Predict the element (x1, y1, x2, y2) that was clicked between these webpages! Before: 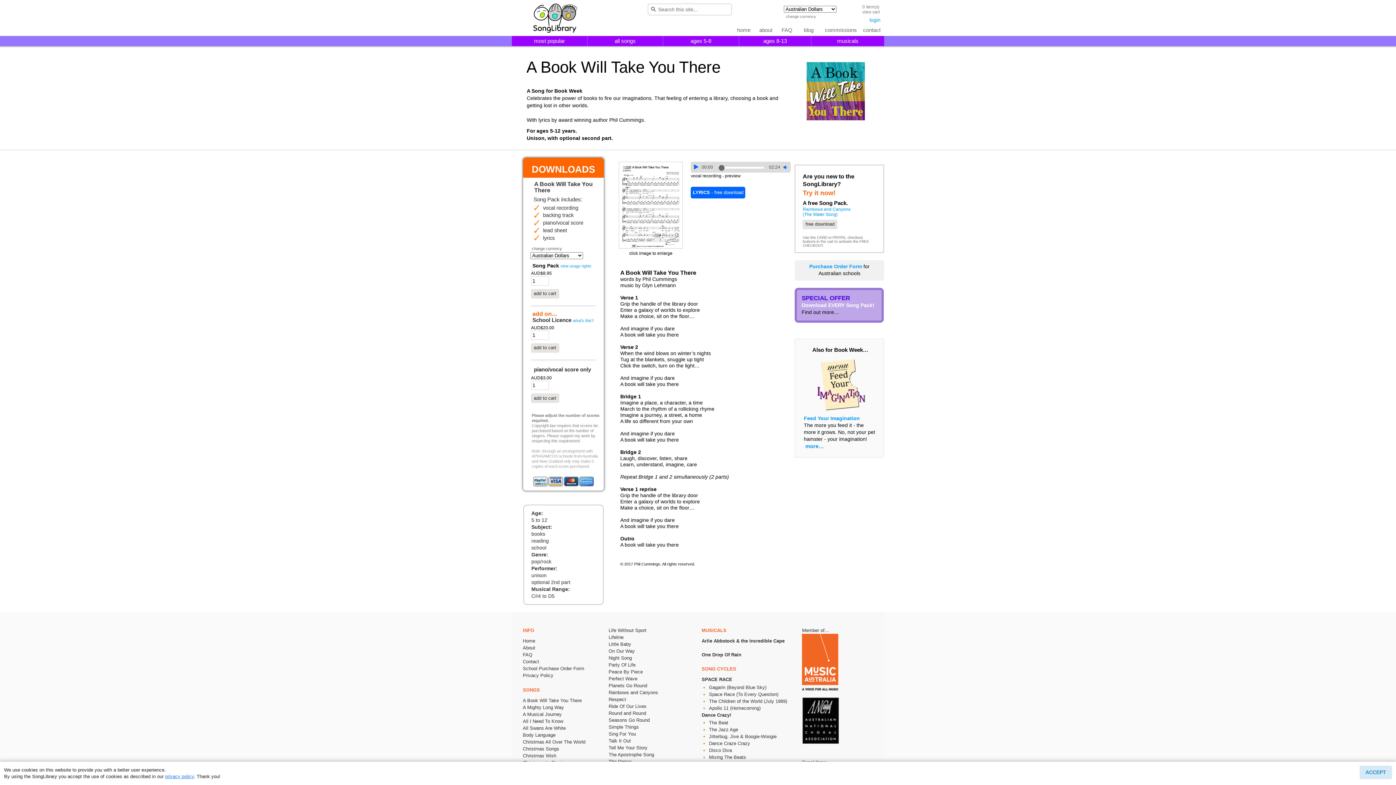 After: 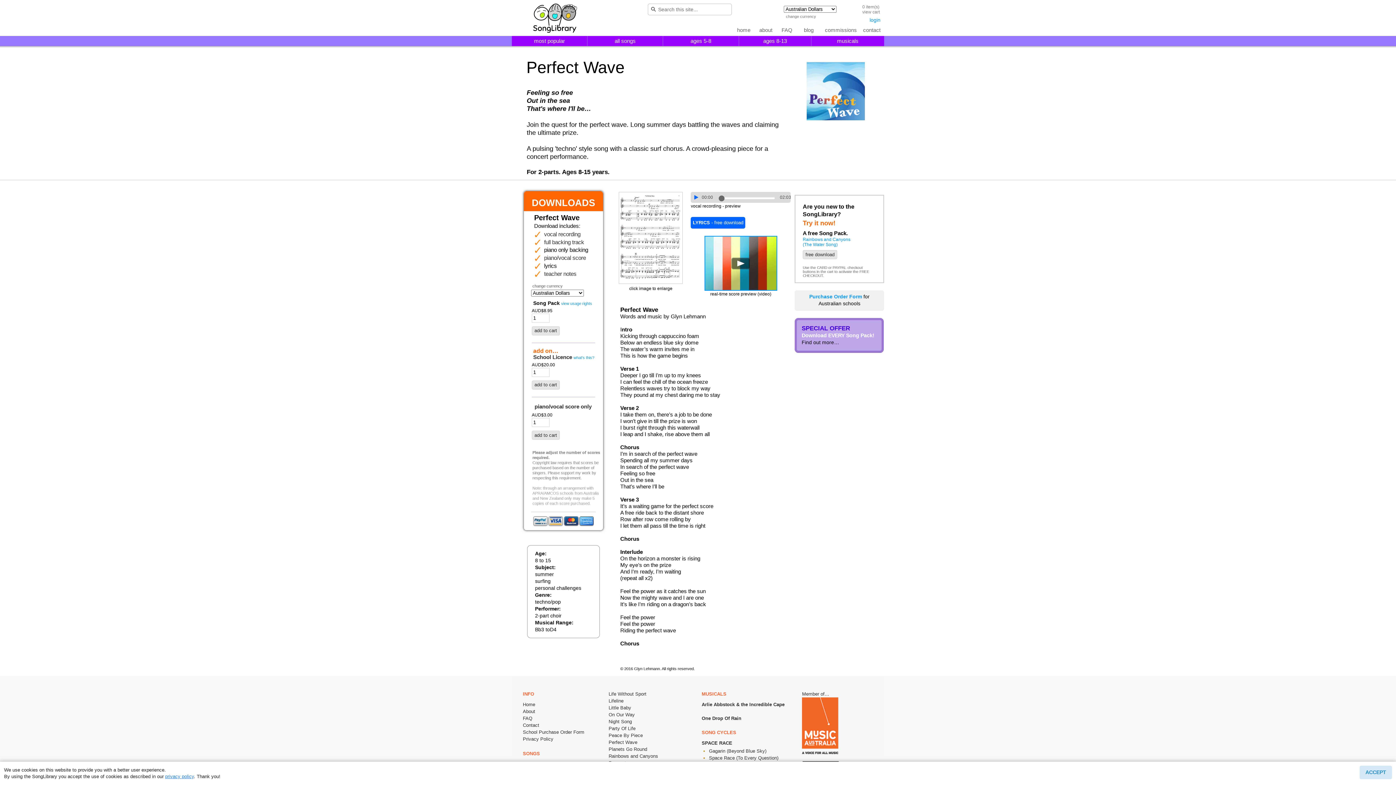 Action: bbox: (608, 676, 637, 681) label: Perfect Wave